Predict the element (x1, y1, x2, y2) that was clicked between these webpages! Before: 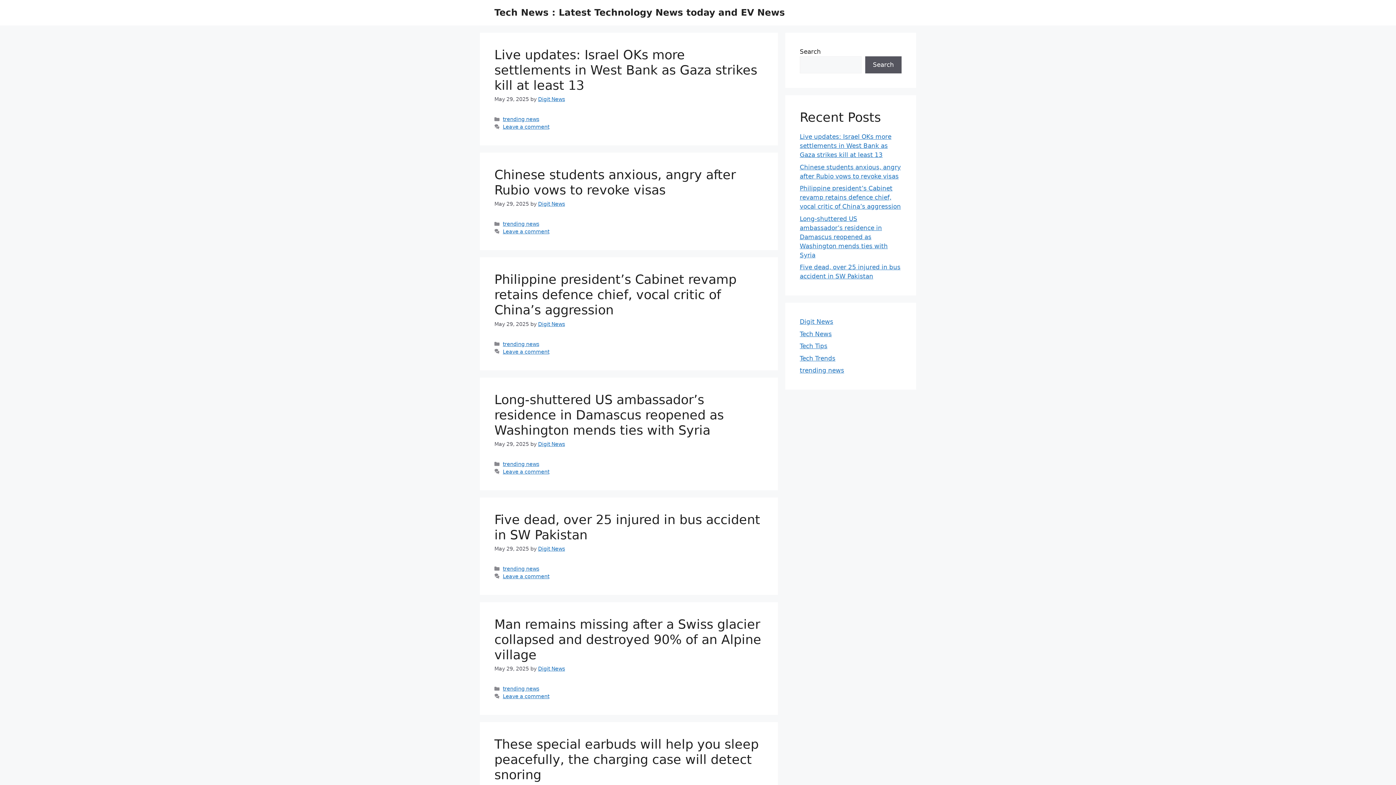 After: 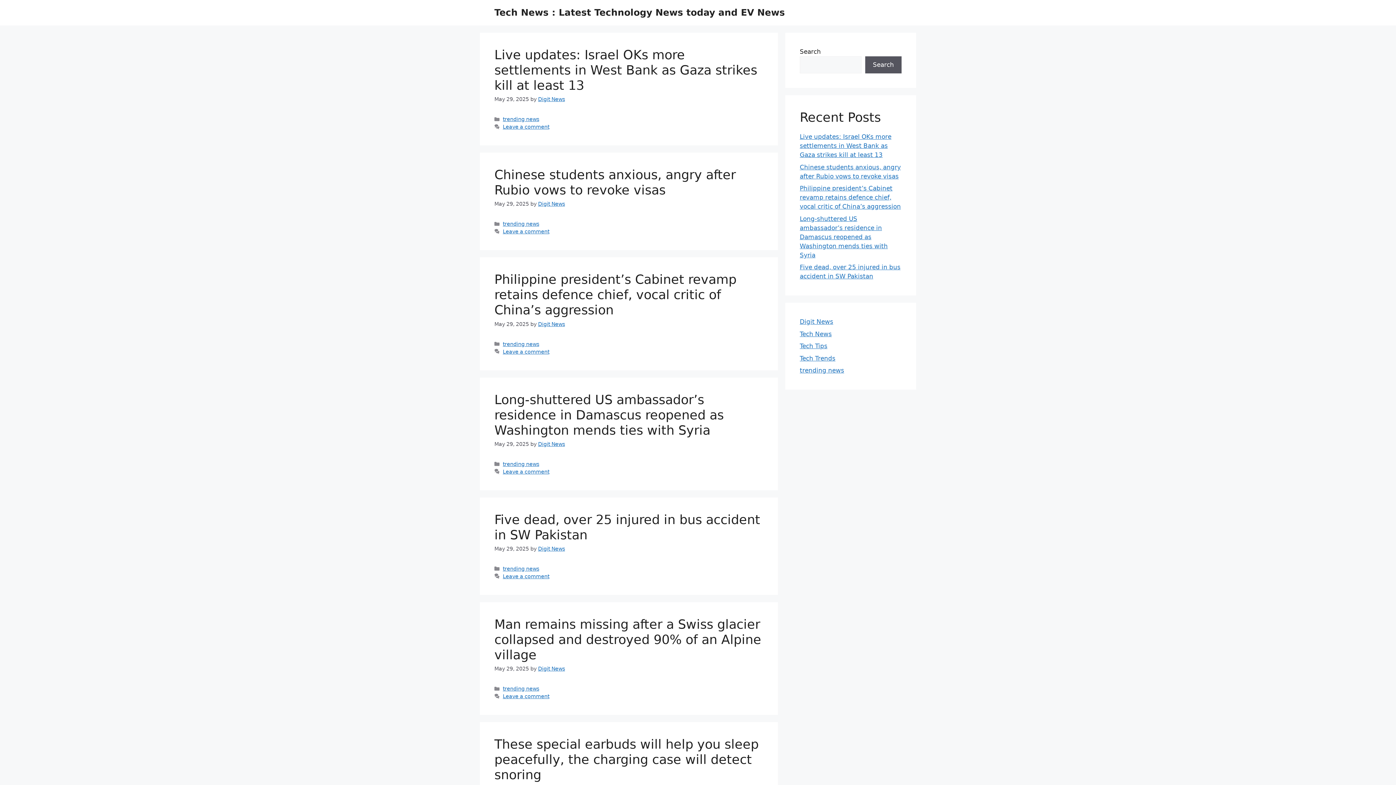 Action: bbox: (494, 7, 785, 17) label: Tech News : Latest Technology News today and EV News